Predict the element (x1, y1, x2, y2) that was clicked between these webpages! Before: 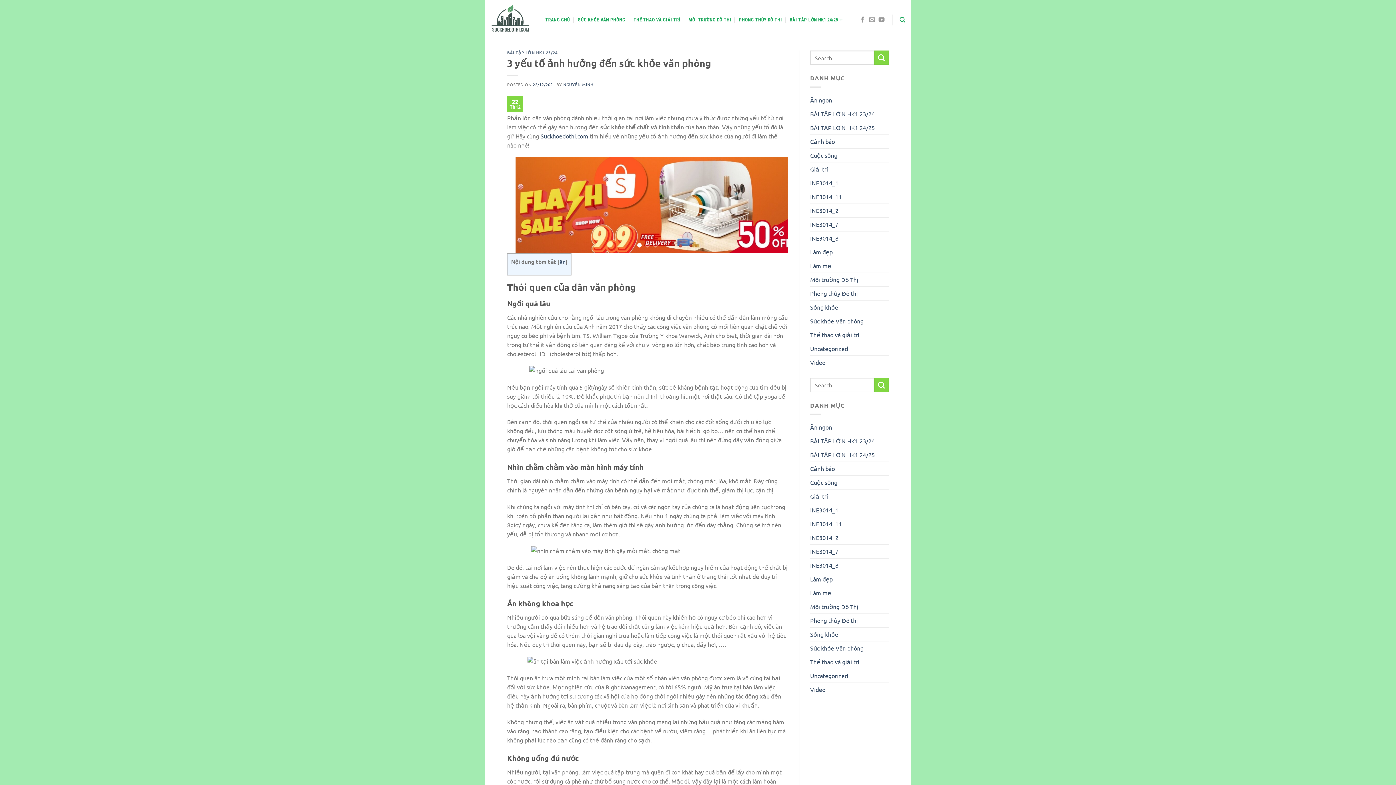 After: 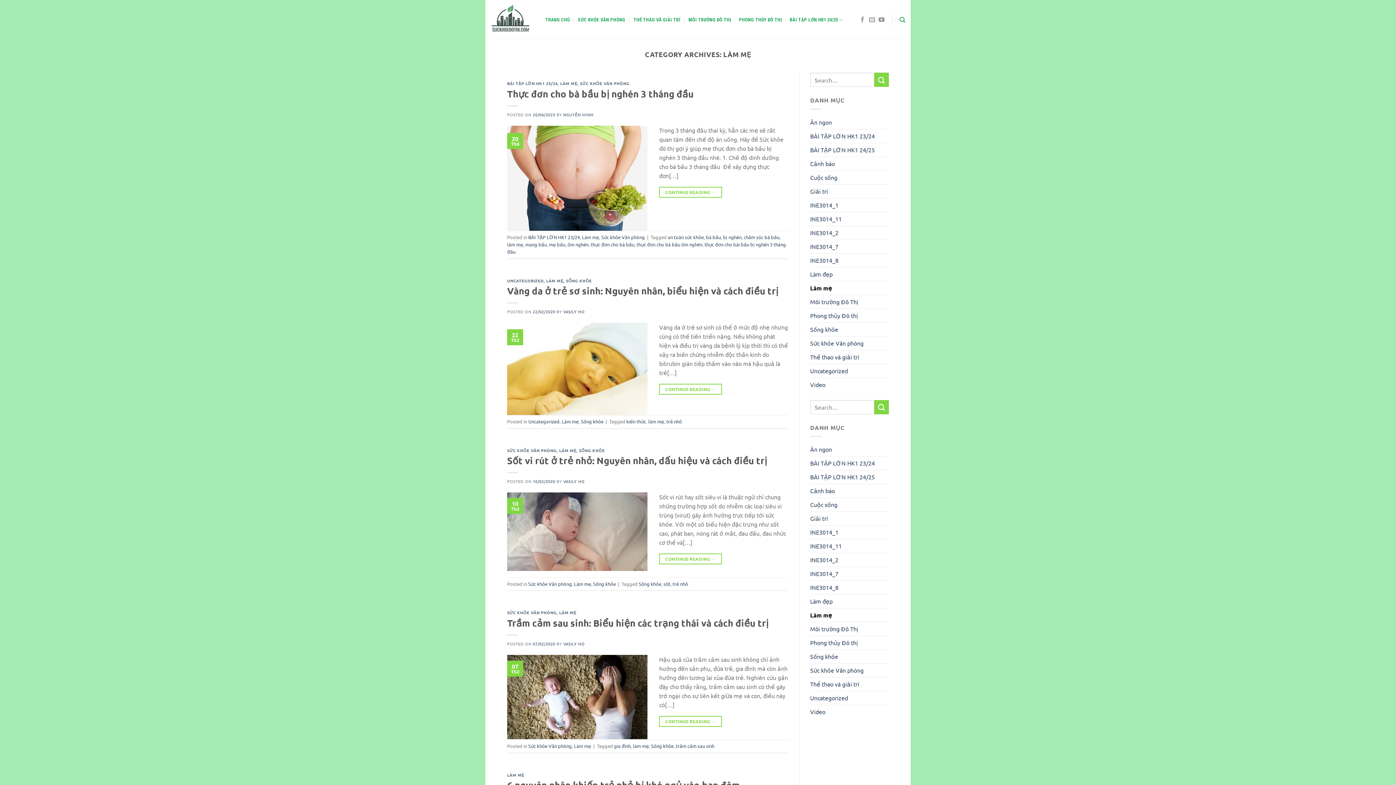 Action: label: Làm mẹ bbox: (810, 586, 831, 600)